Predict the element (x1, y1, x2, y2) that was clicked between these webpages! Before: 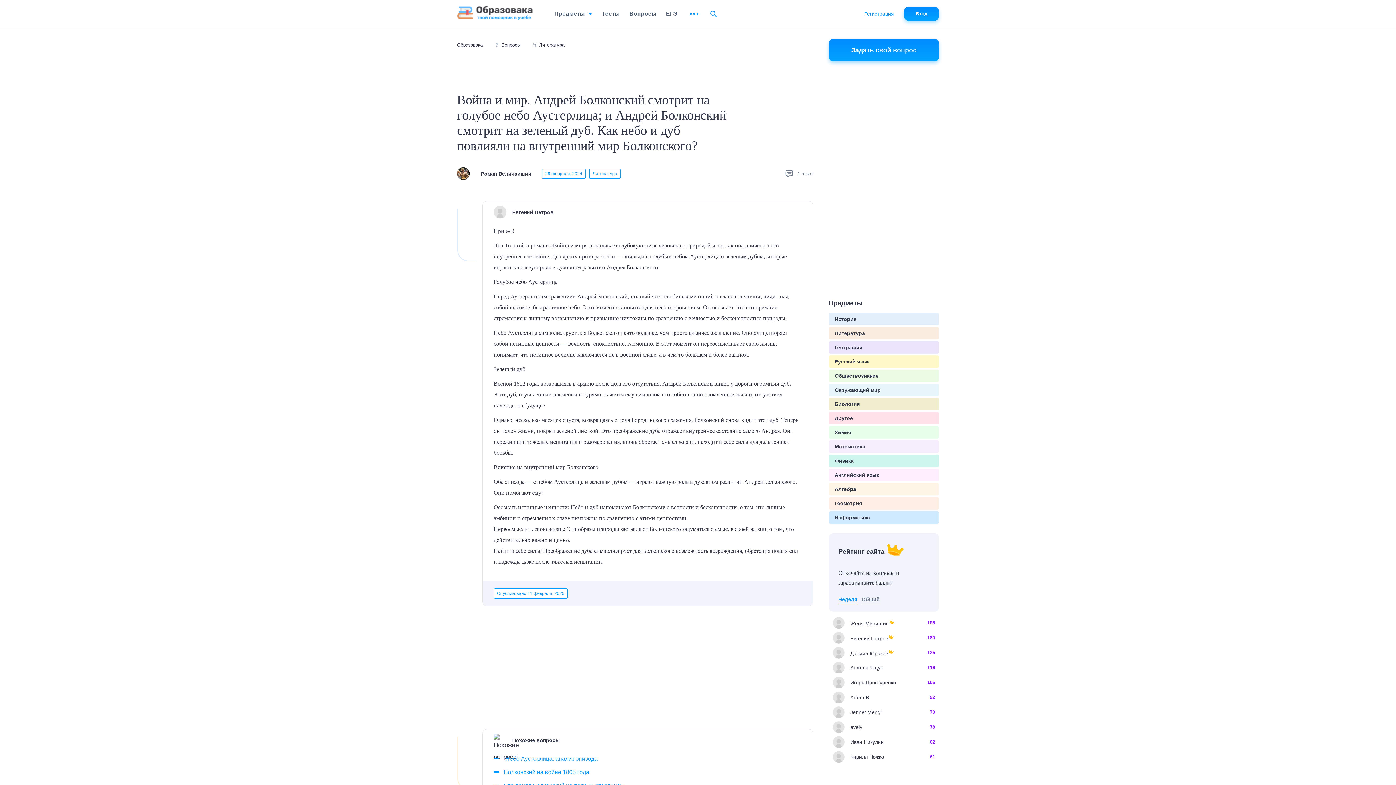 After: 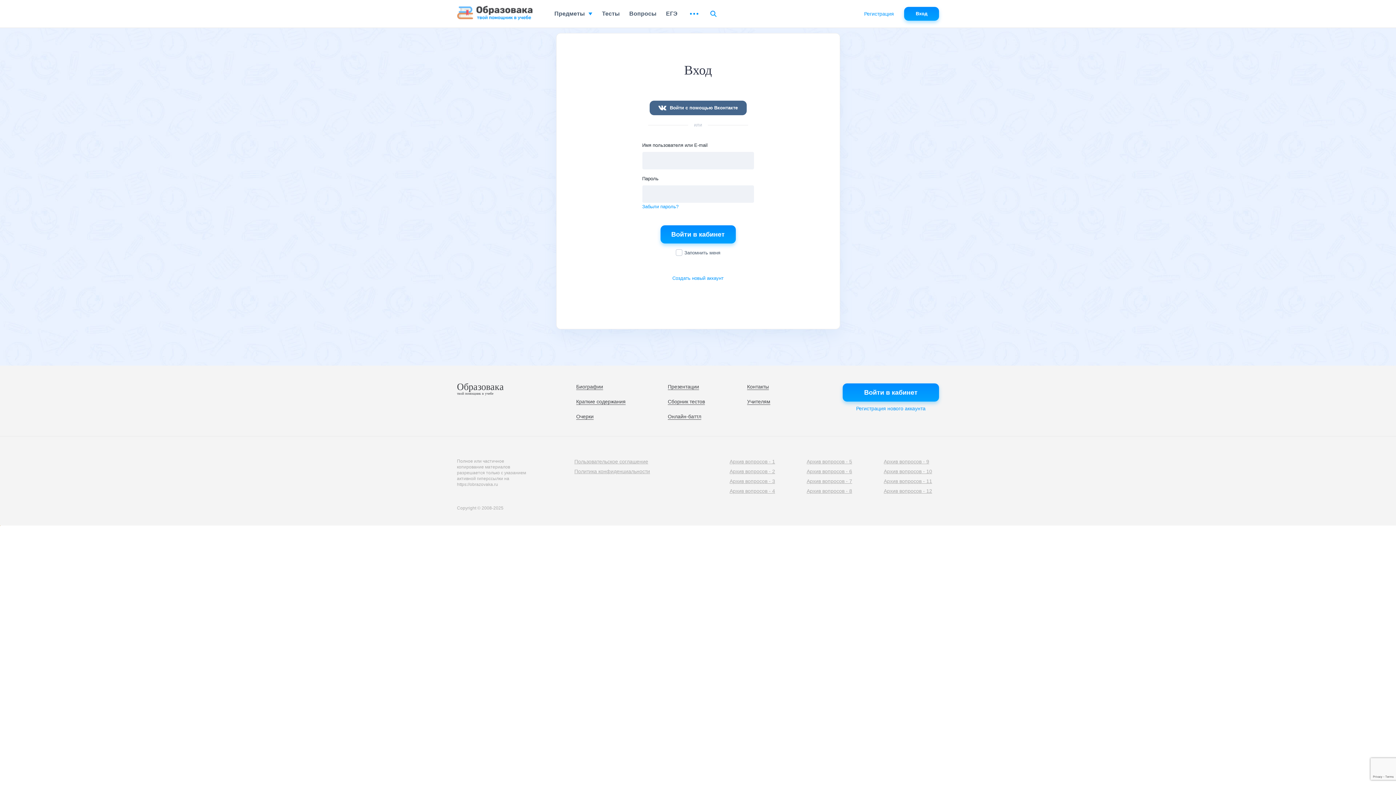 Action: bbox: (904, 6, 939, 20) label: Вход